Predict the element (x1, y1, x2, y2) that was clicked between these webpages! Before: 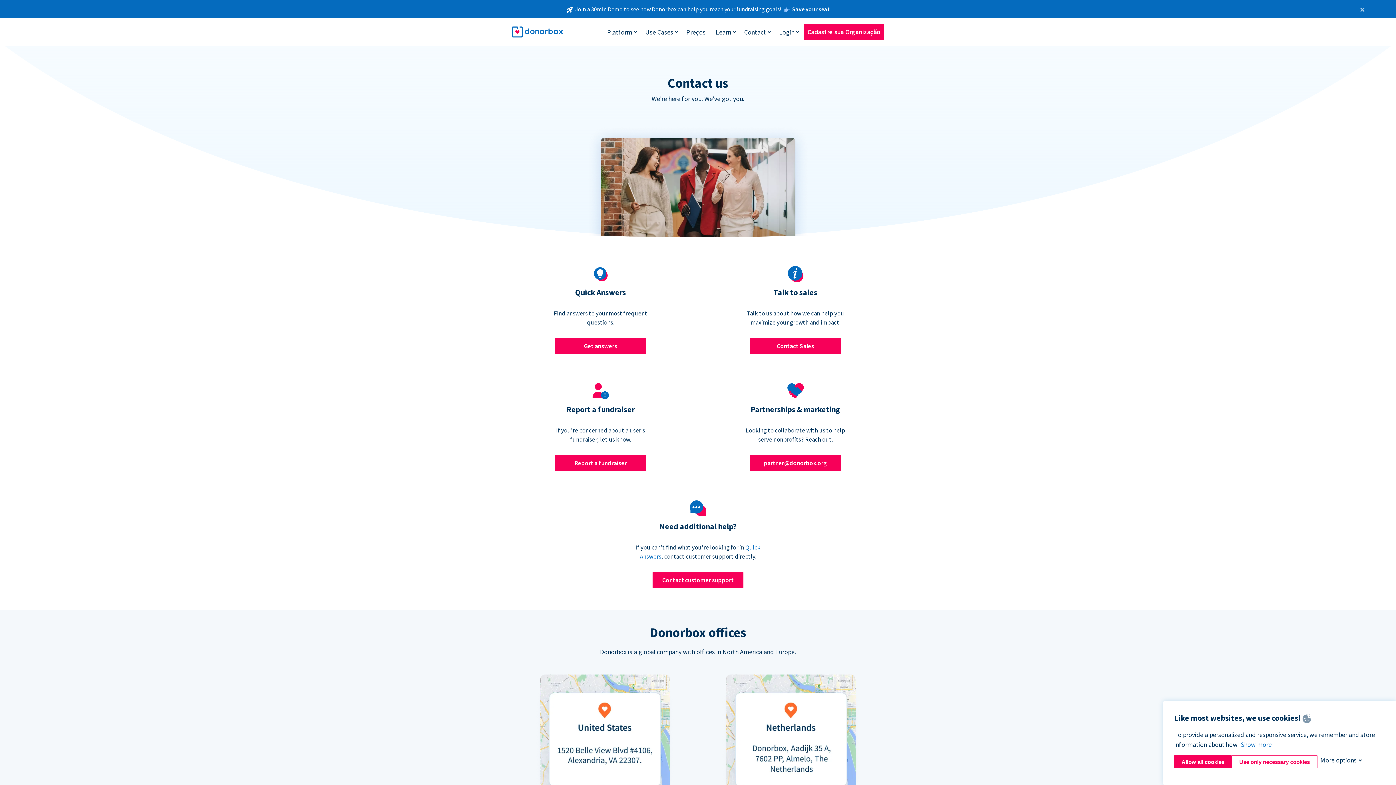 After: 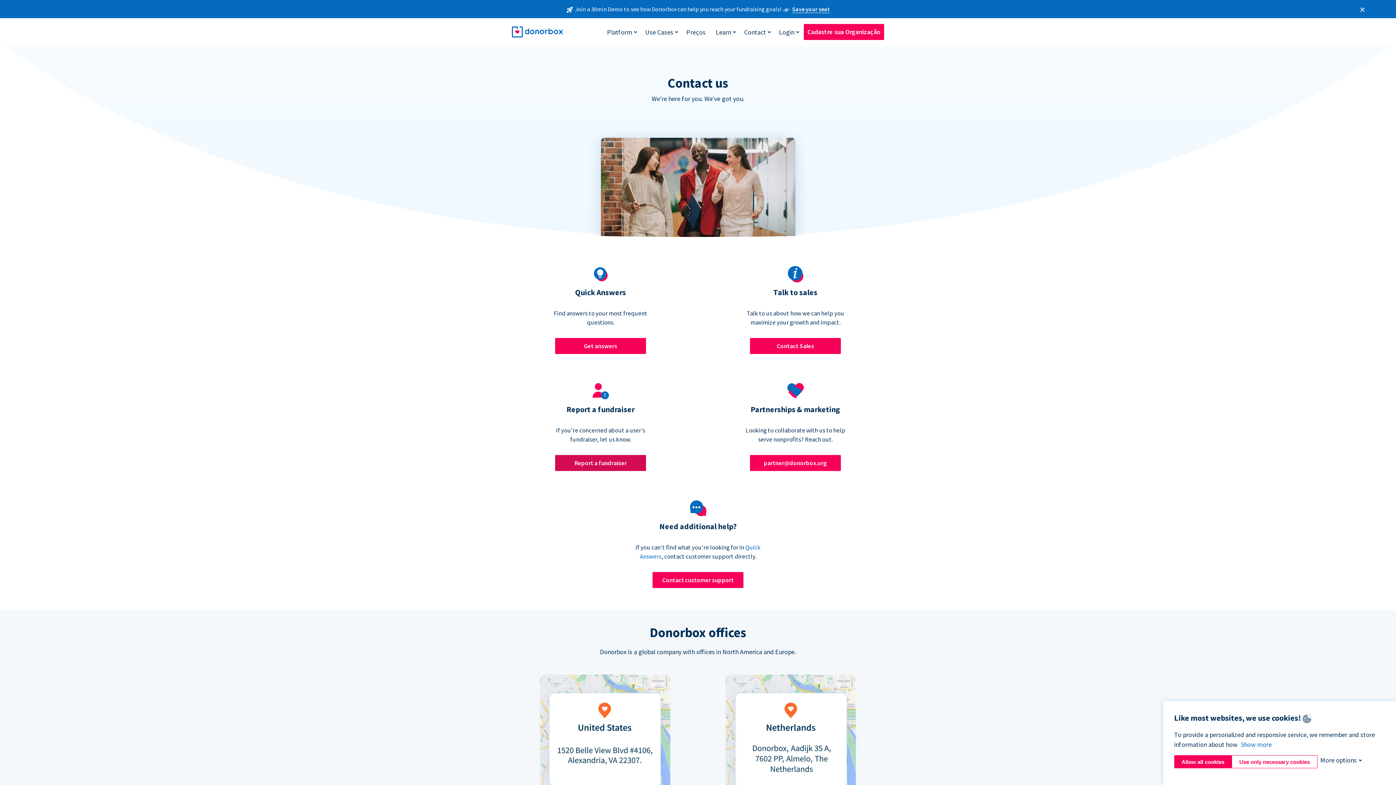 Action: bbox: (555, 455, 646, 471) label: Report a fundraiser